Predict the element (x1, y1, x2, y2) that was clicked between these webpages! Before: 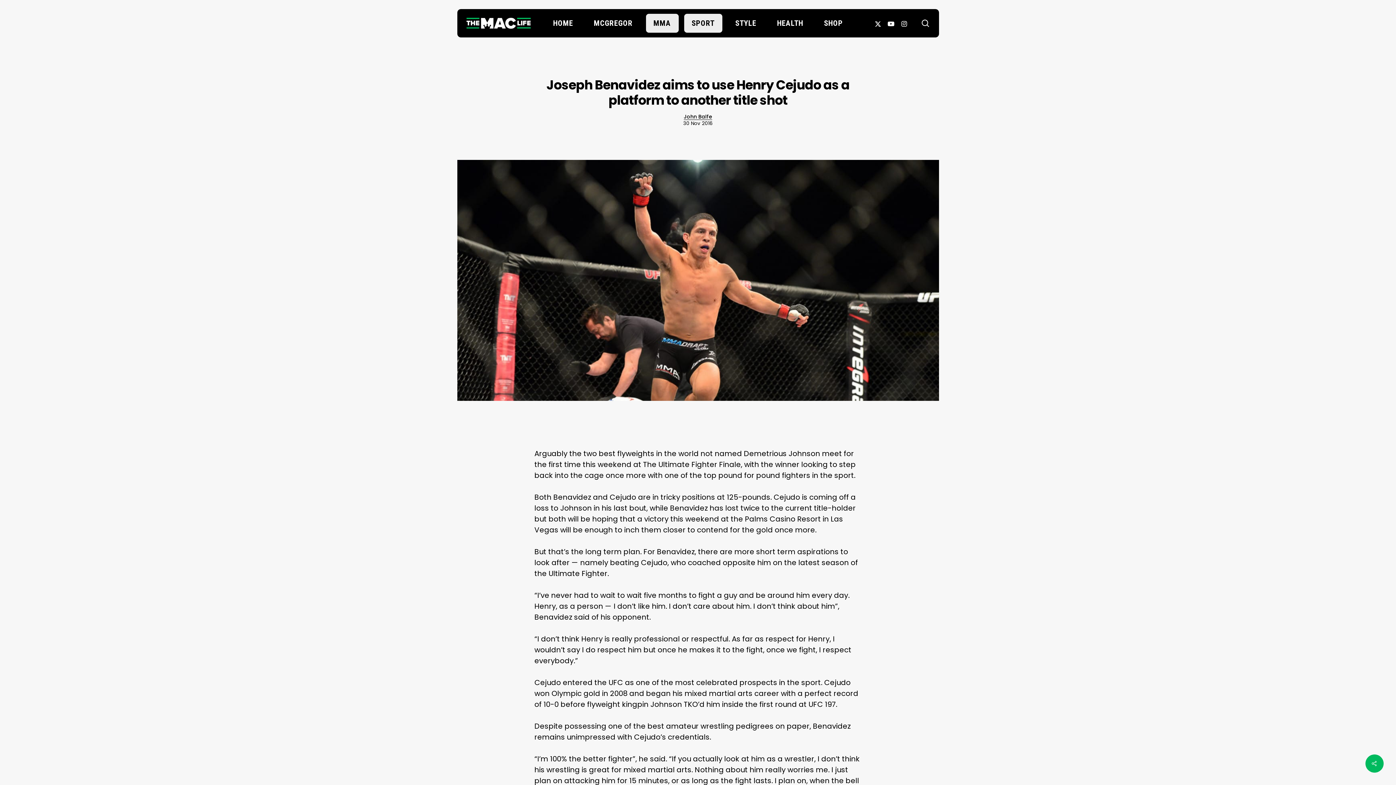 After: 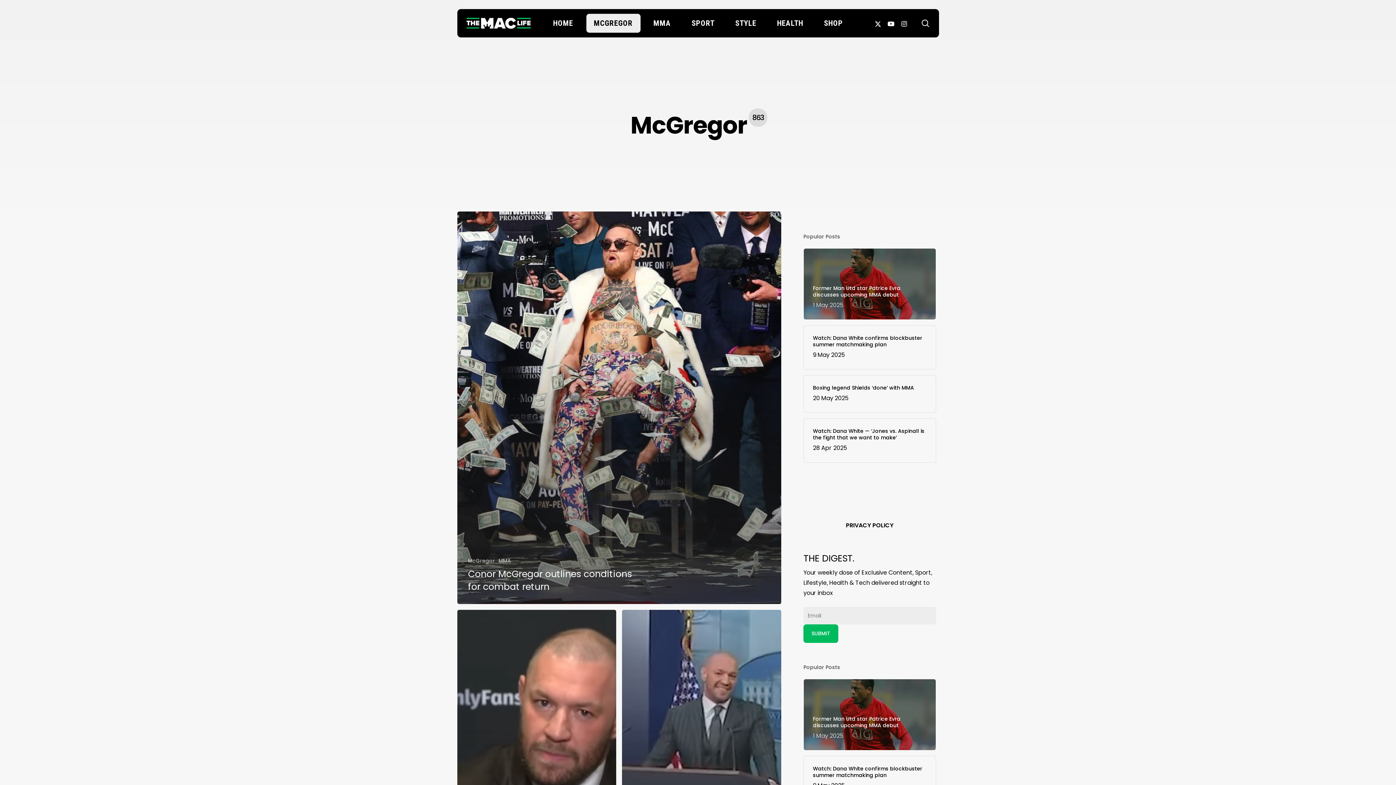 Action: label: MCGREGOR bbox: (586, 13, 640, 32)